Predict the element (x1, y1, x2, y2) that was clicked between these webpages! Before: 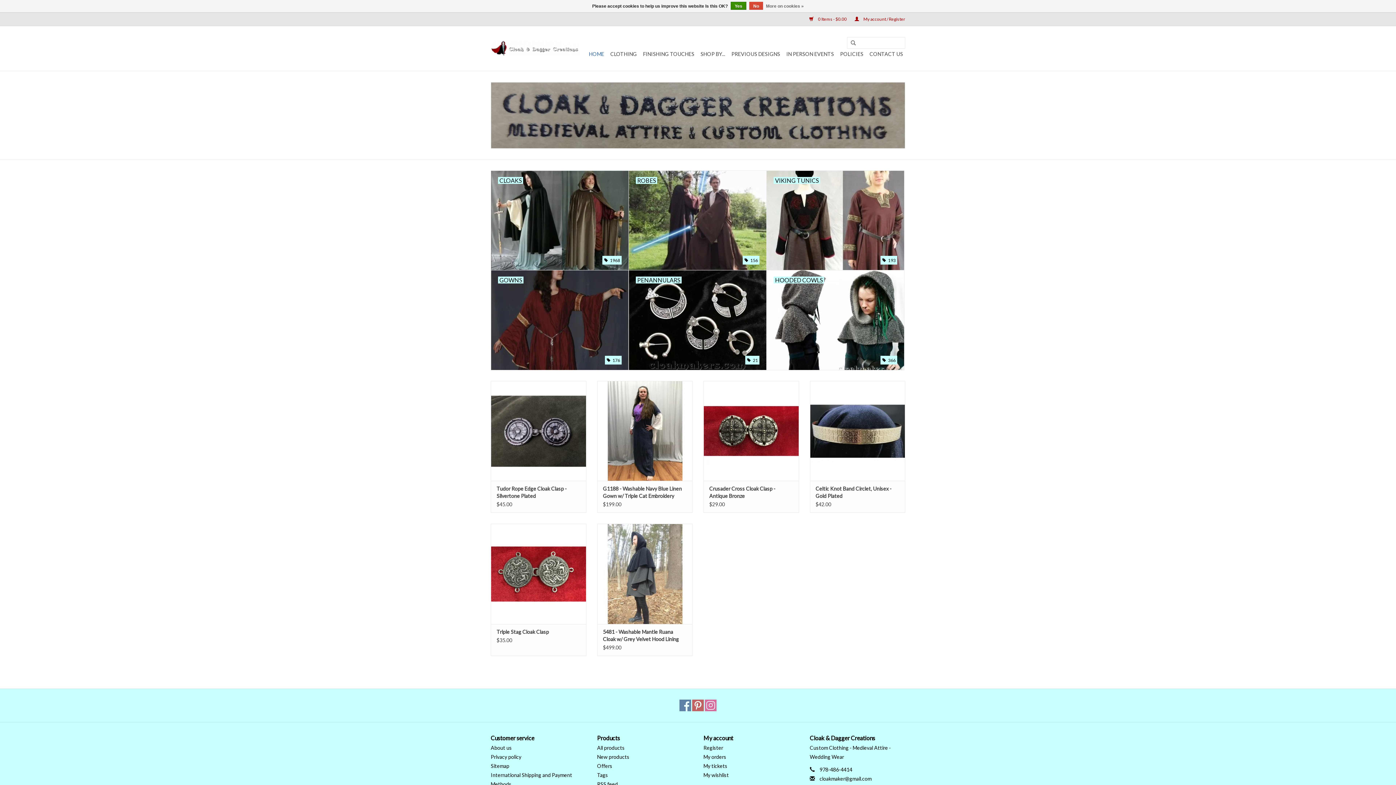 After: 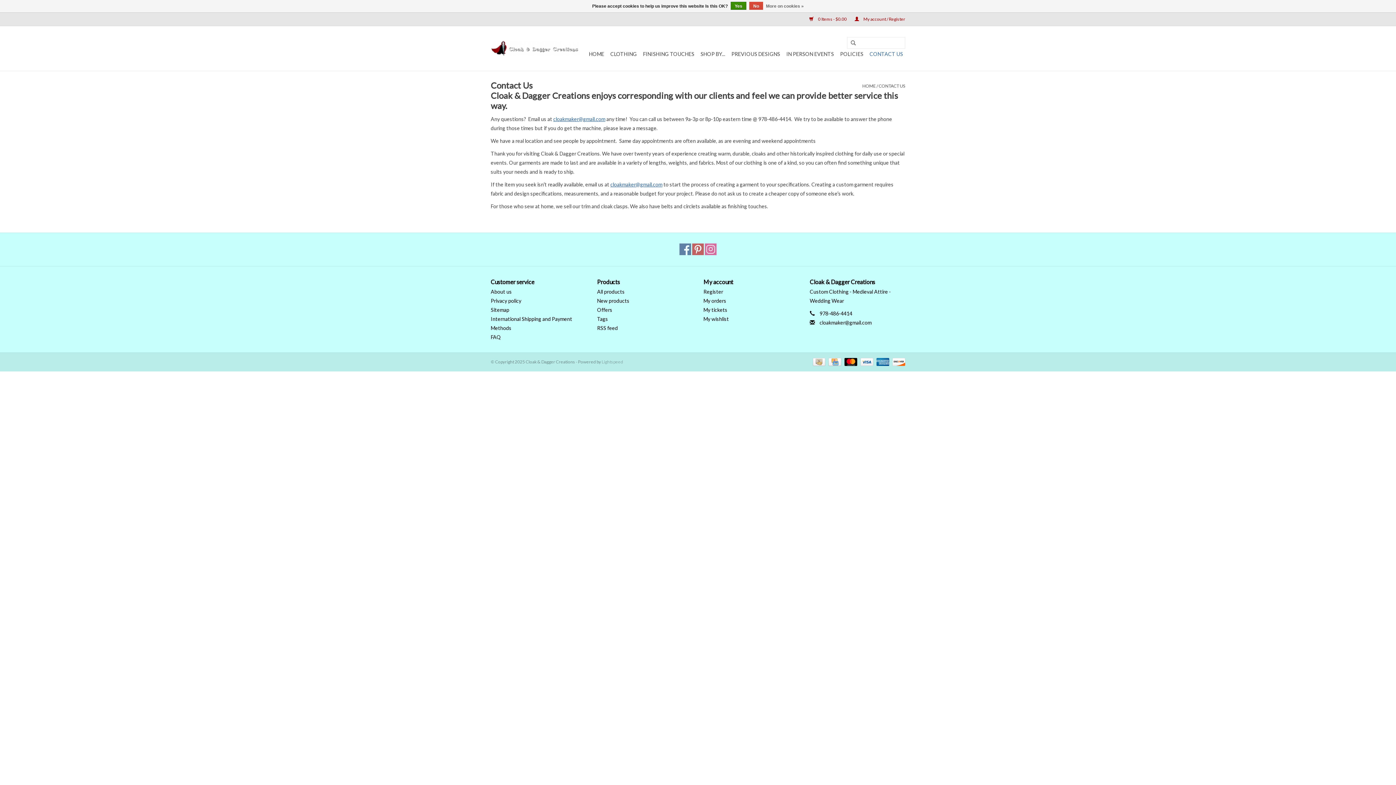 Action: label: CONTACT US bbox: (867, 48, 905, 60)